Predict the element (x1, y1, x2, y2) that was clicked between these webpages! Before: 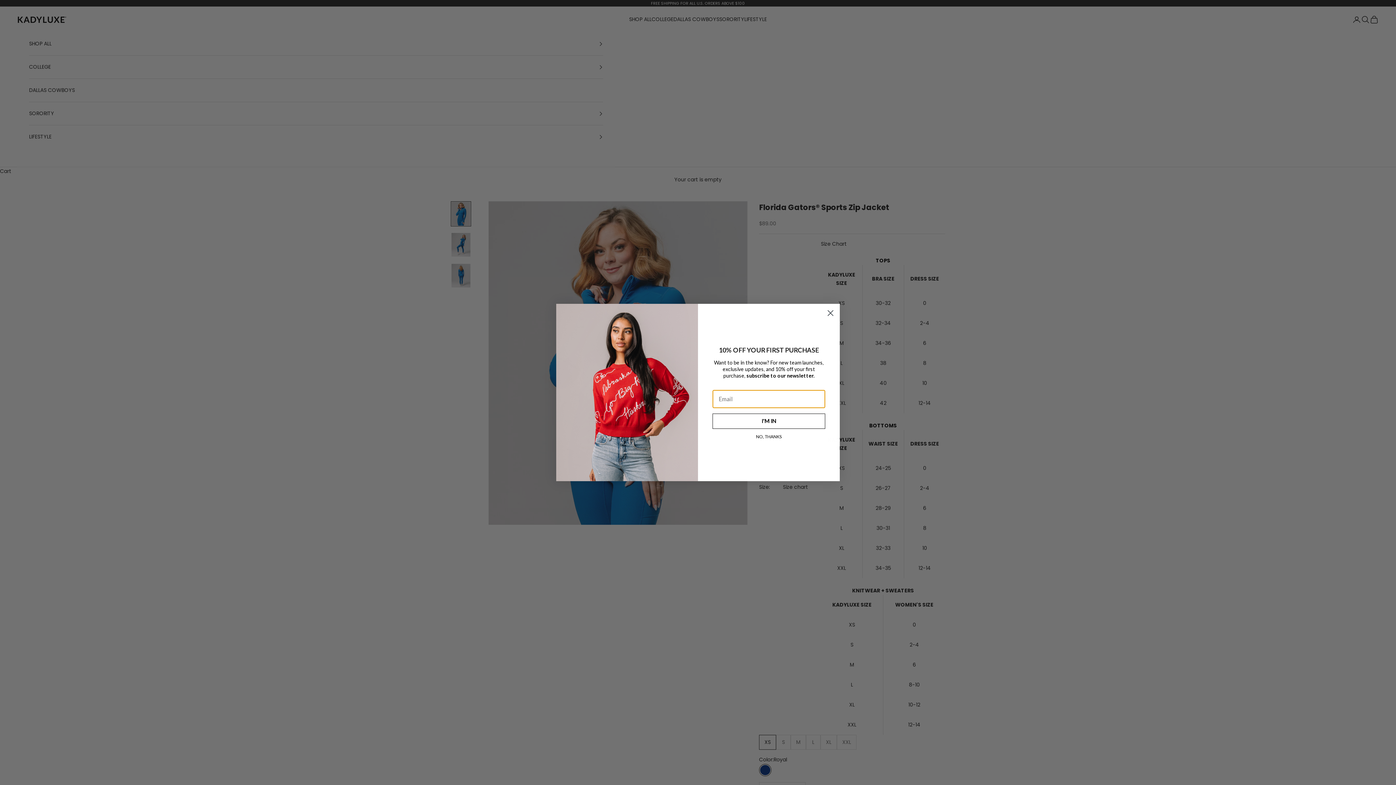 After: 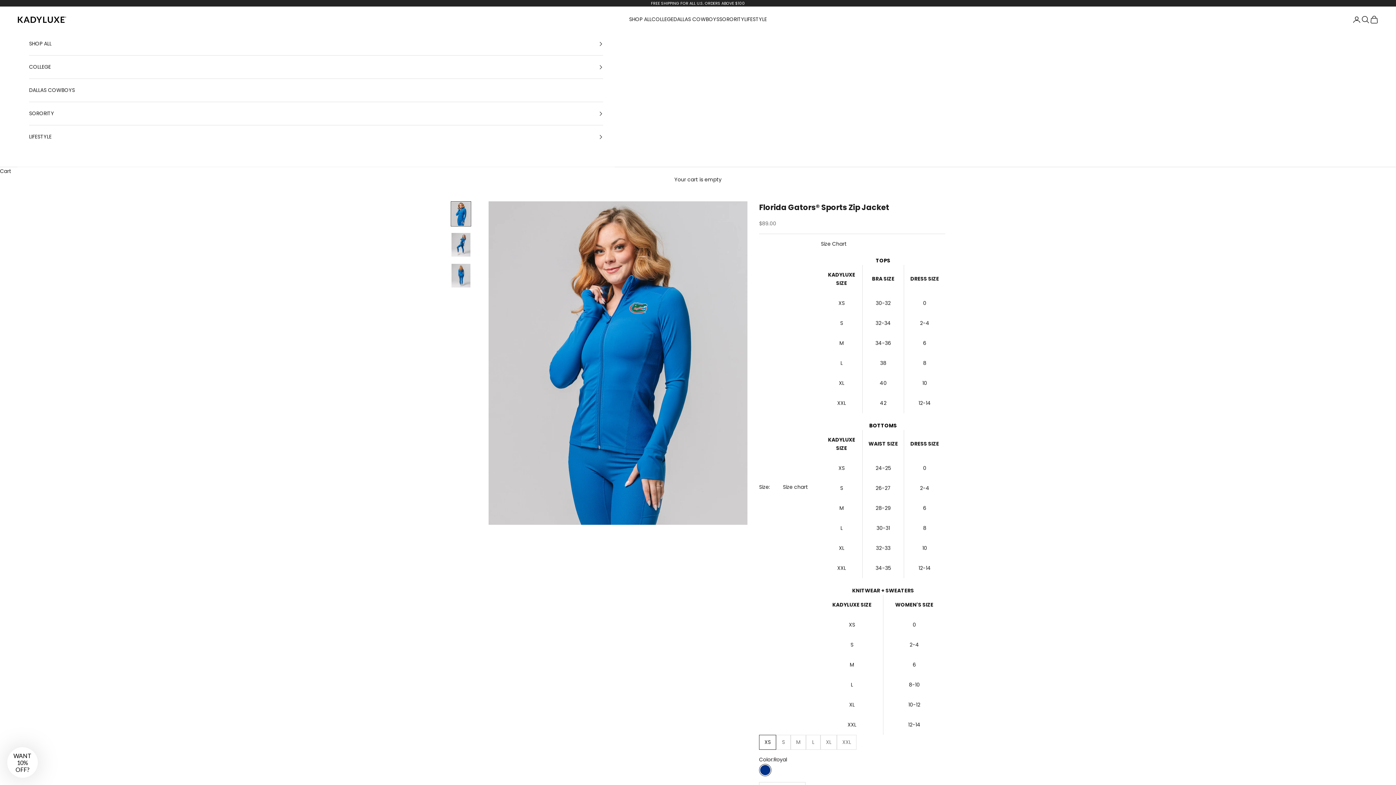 Action: bbox: (824, 307, 837, 319) label: Close dialog